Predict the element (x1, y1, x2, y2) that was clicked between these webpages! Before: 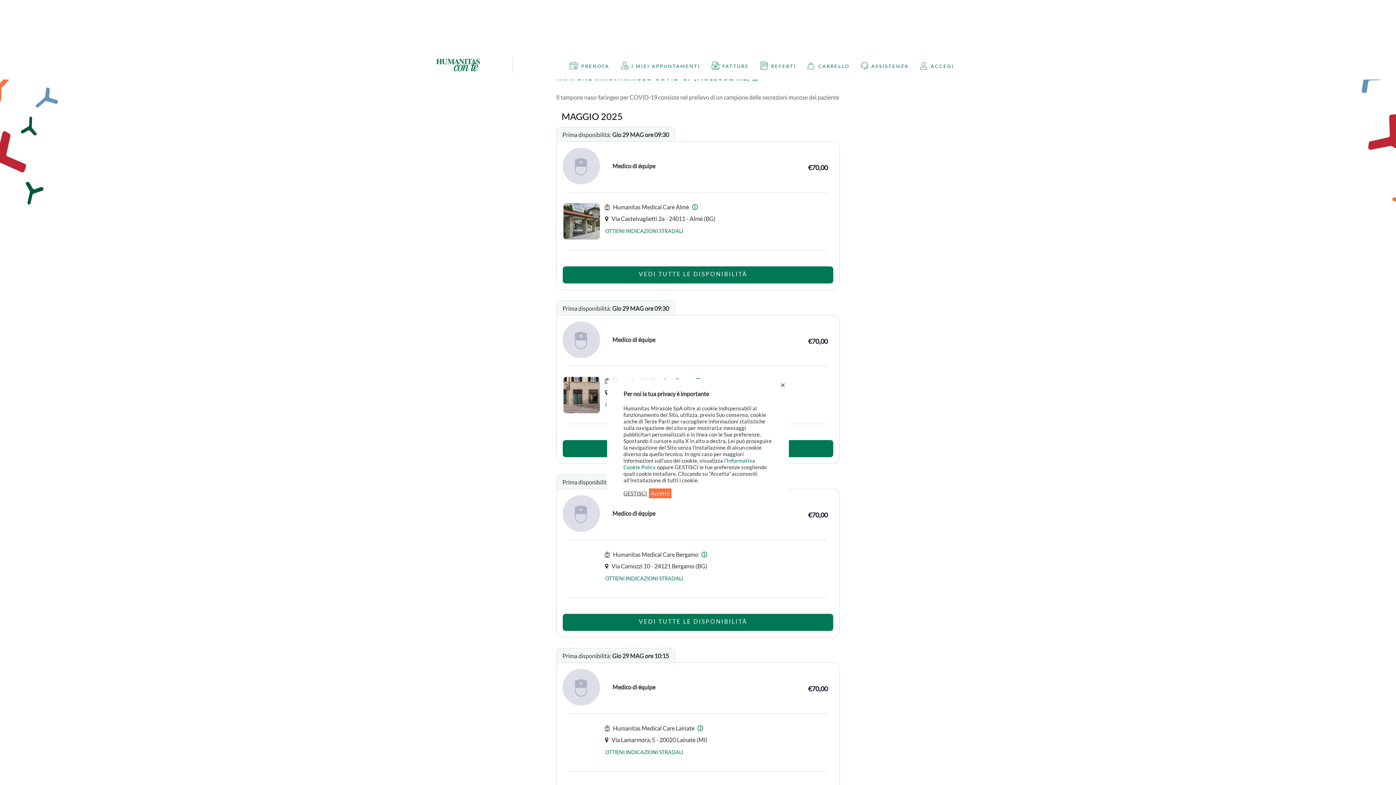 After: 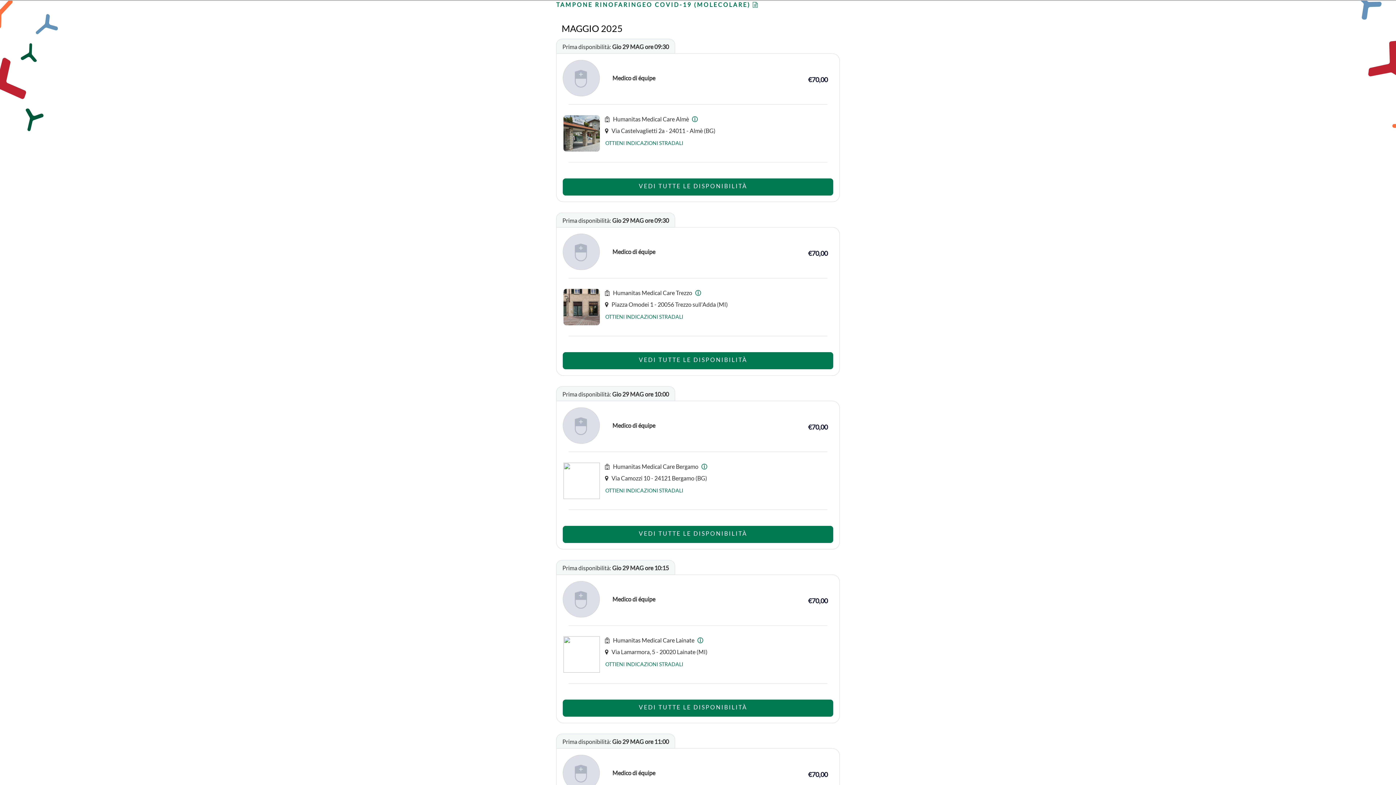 Action: label: Accetto bbox: (649, 438, 671, 448)